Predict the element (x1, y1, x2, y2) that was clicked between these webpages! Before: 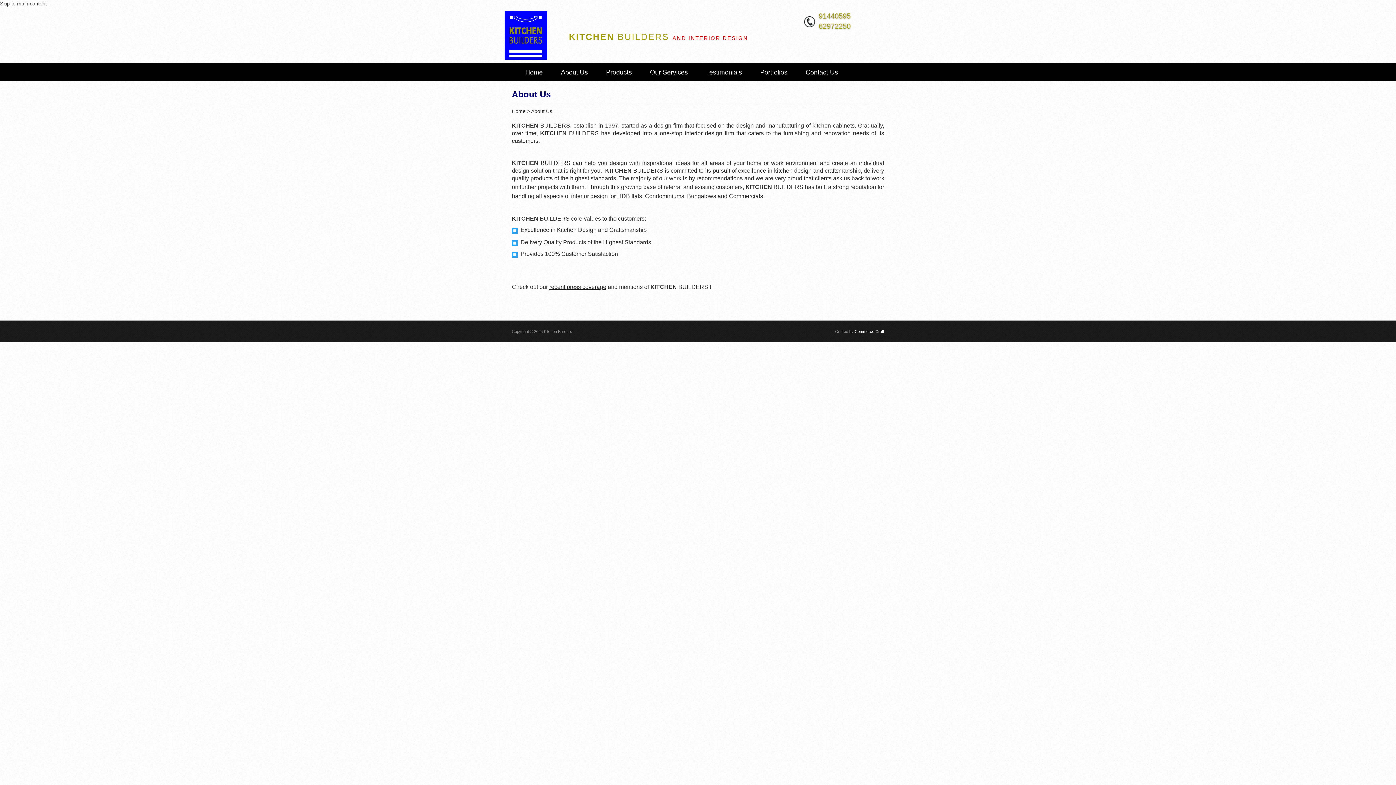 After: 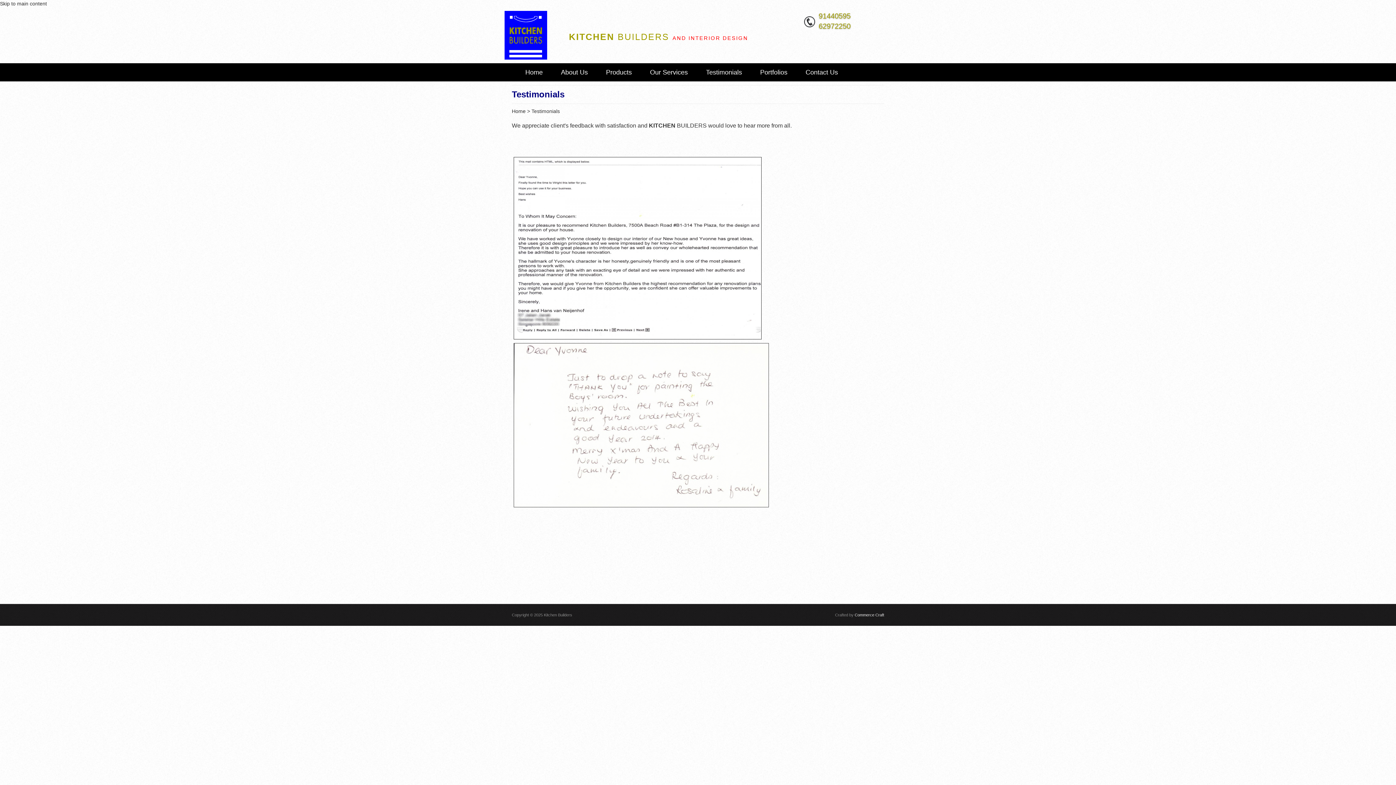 Action: bbox: (706, 63, 742, 81) label: Testimonials